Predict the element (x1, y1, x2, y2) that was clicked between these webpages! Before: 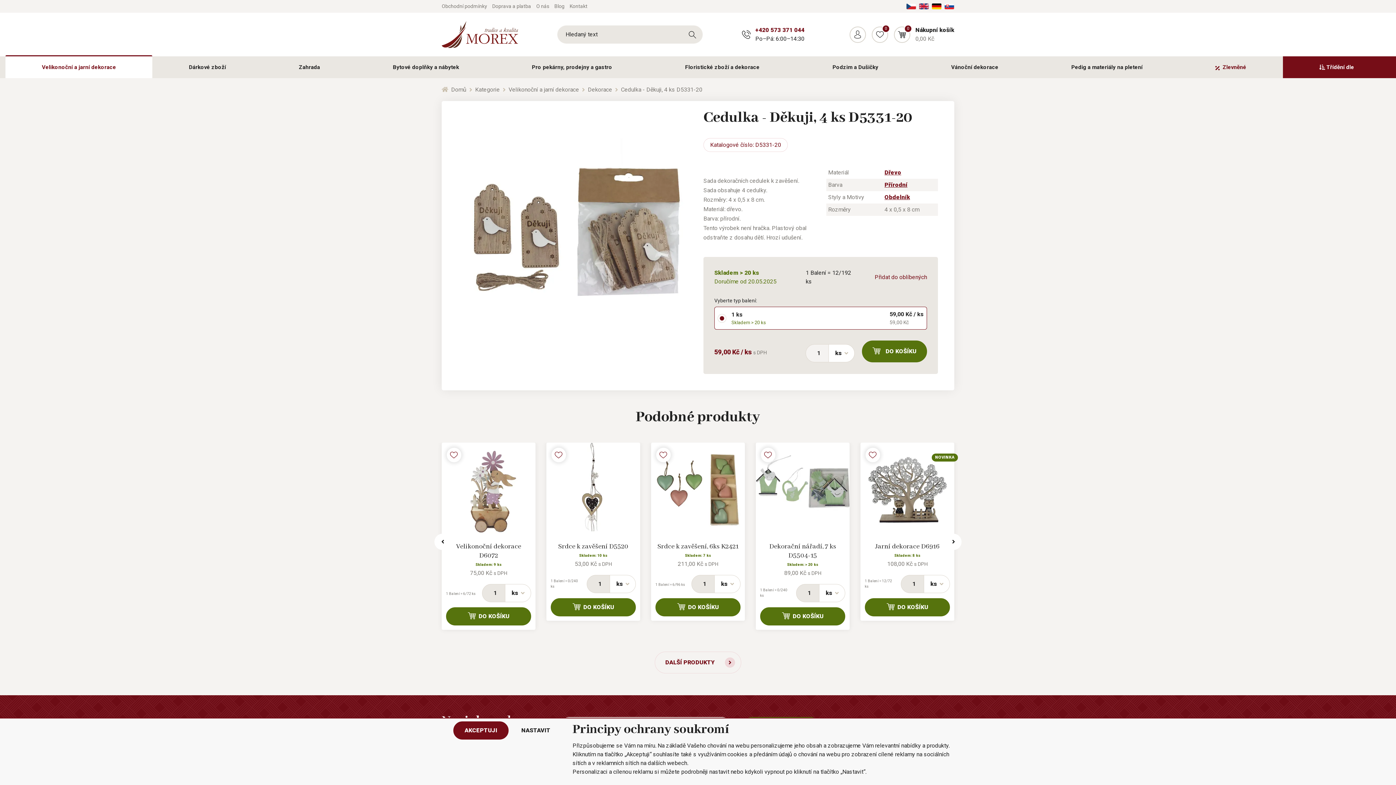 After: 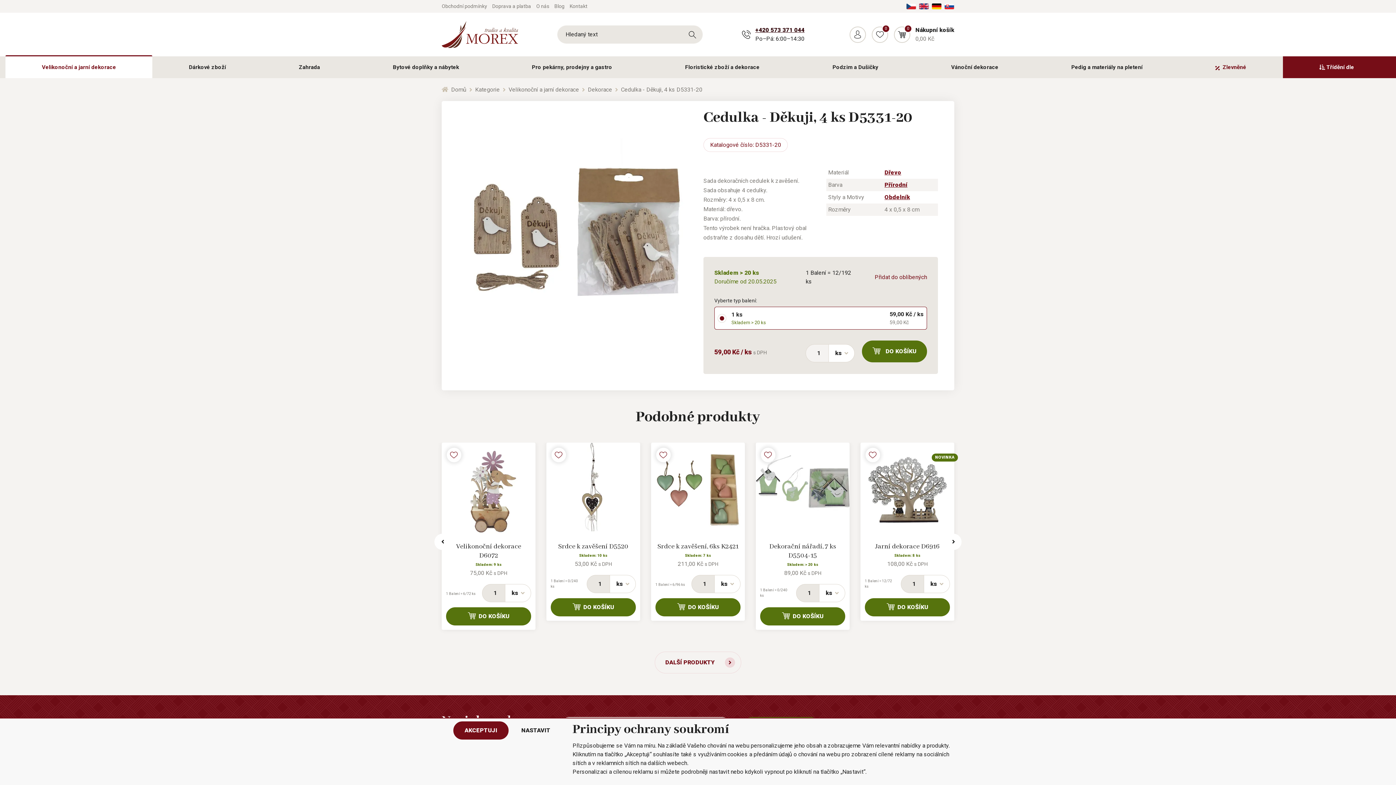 Action: label: +420 573 371 044 bbox: (755, 26, 804, 33)